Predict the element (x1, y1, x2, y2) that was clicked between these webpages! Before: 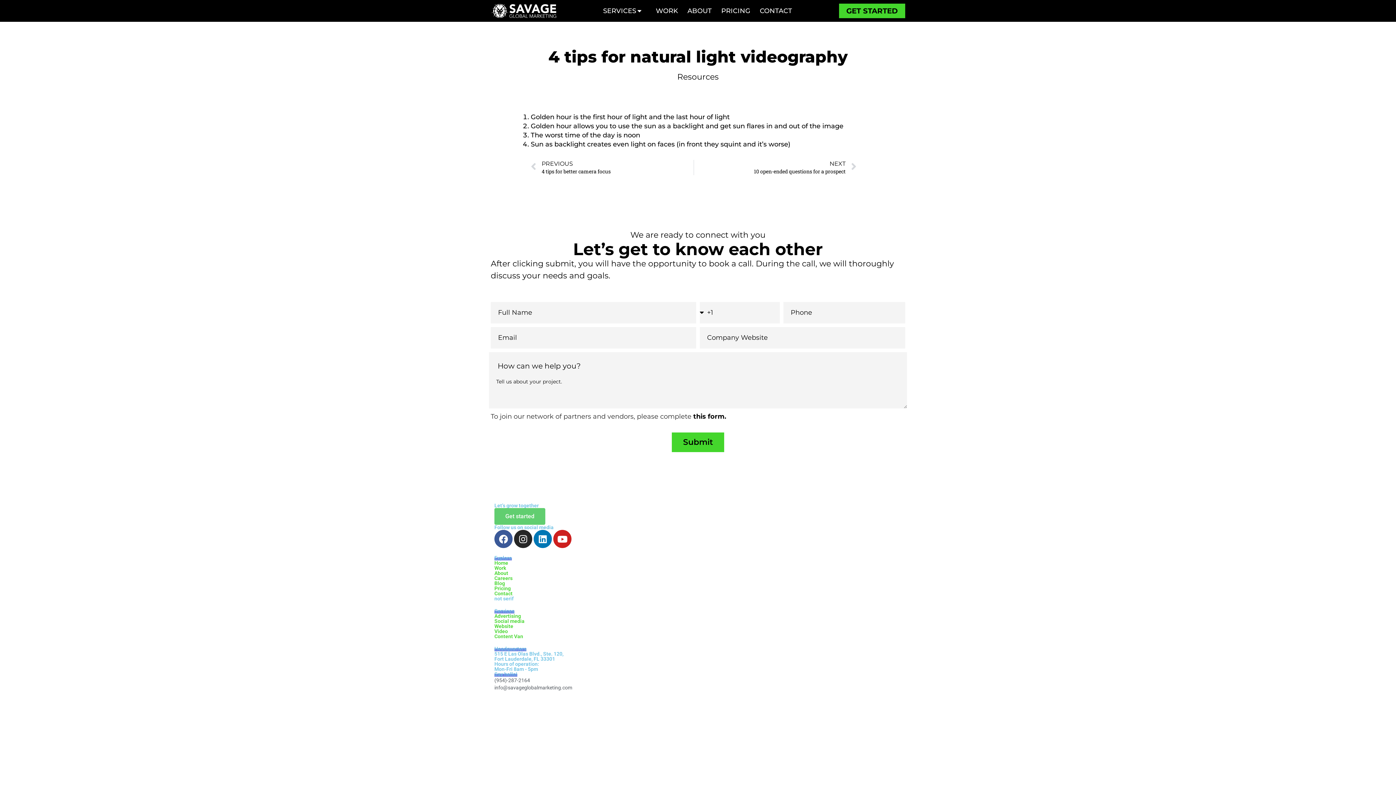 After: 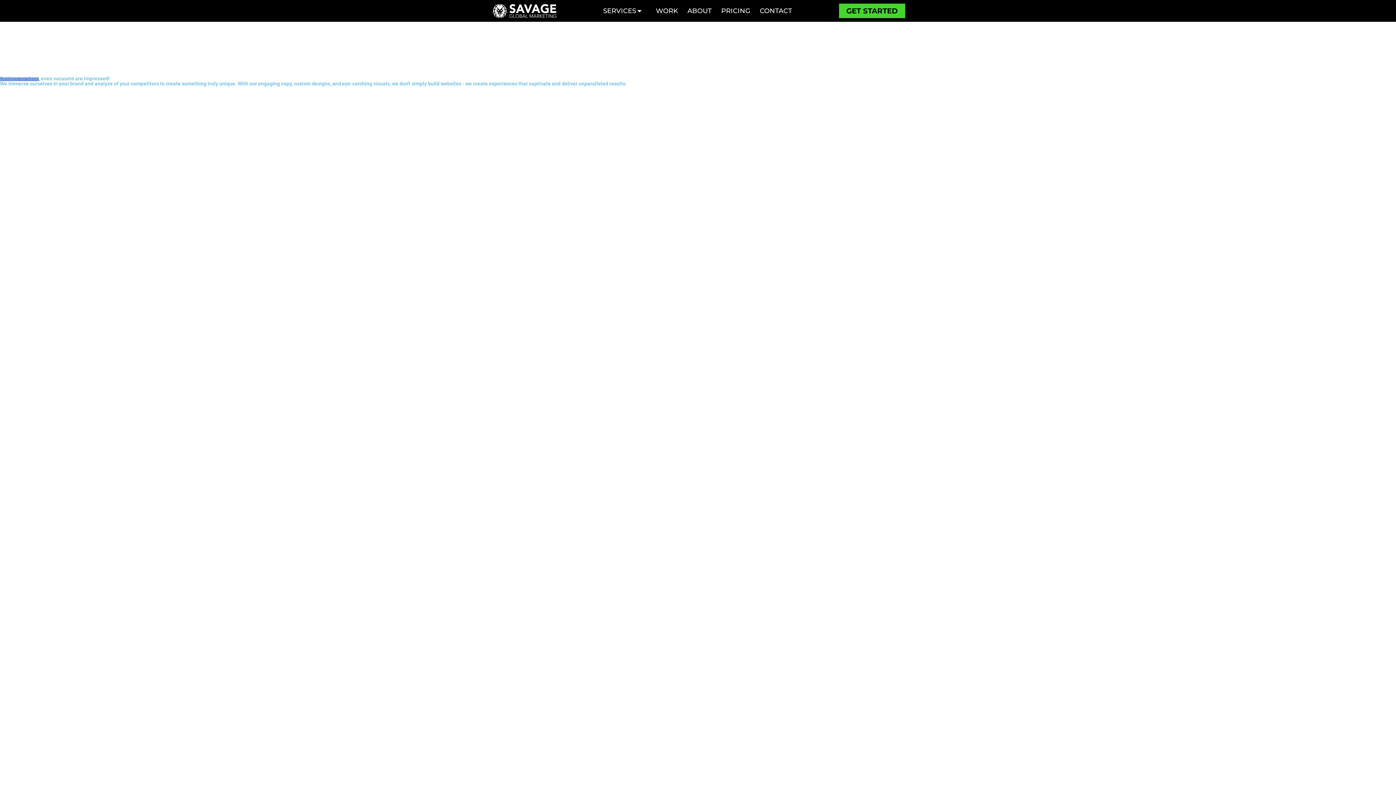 Action: bbox: (494, 623, 513, 629) label: Website